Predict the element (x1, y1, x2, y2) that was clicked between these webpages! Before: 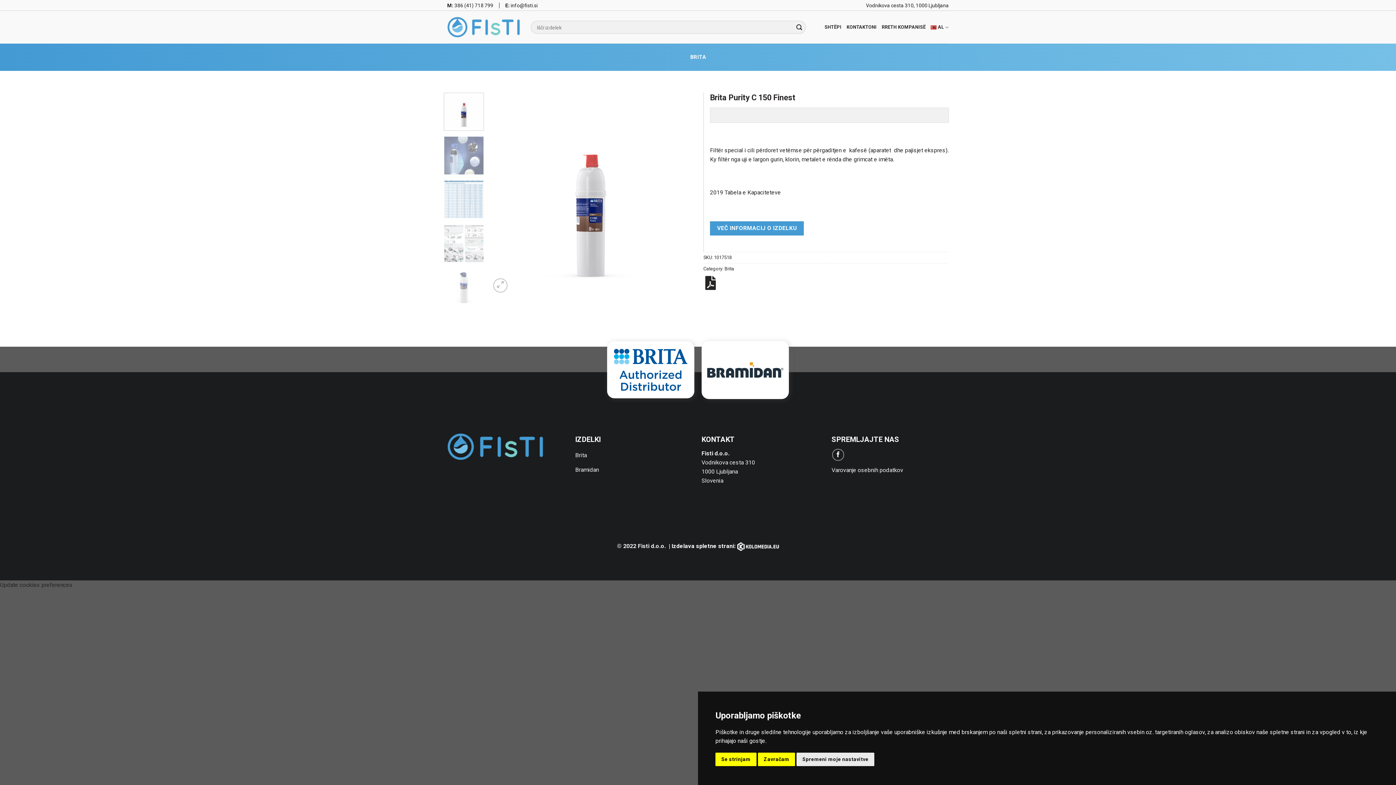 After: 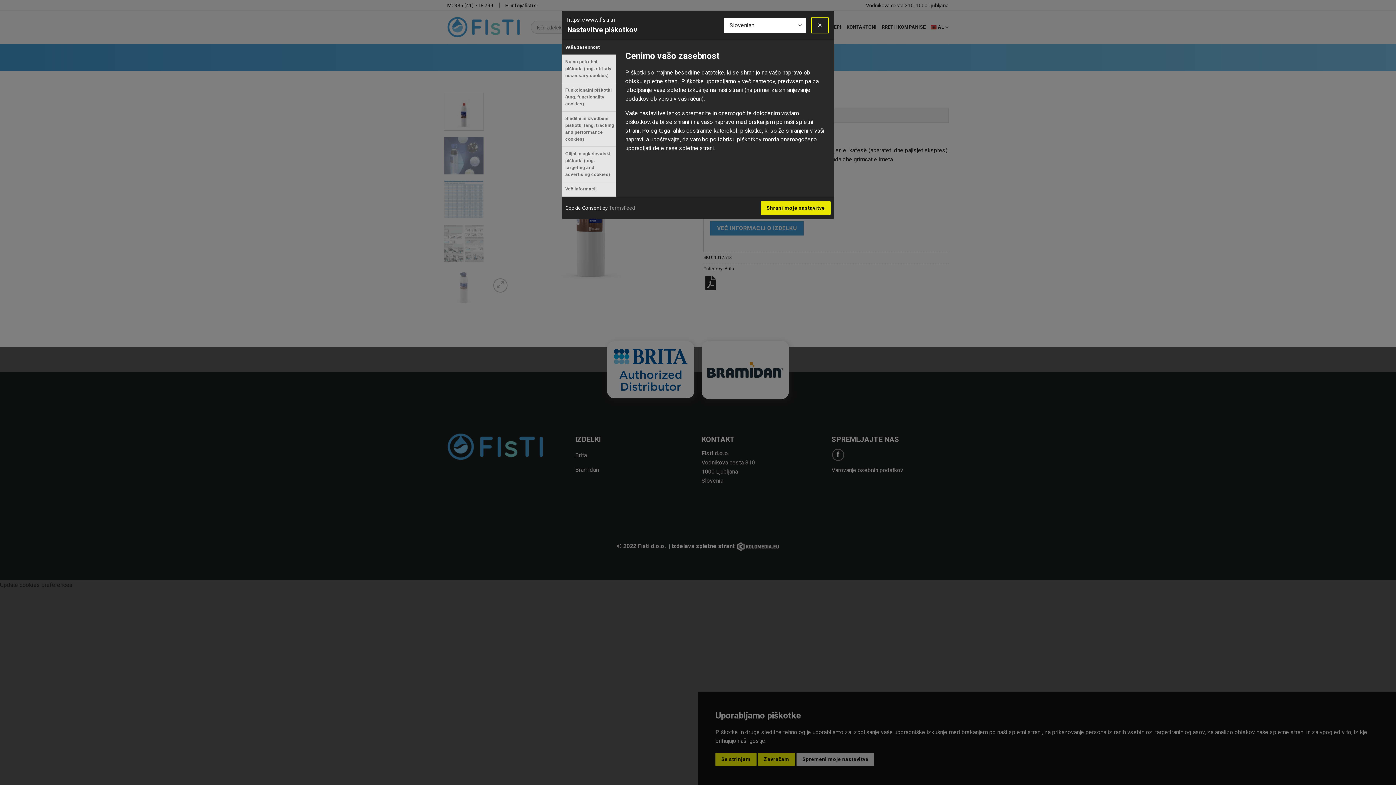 Action: bbox: (0, 581, 72, 588) label: Update cookies preferences